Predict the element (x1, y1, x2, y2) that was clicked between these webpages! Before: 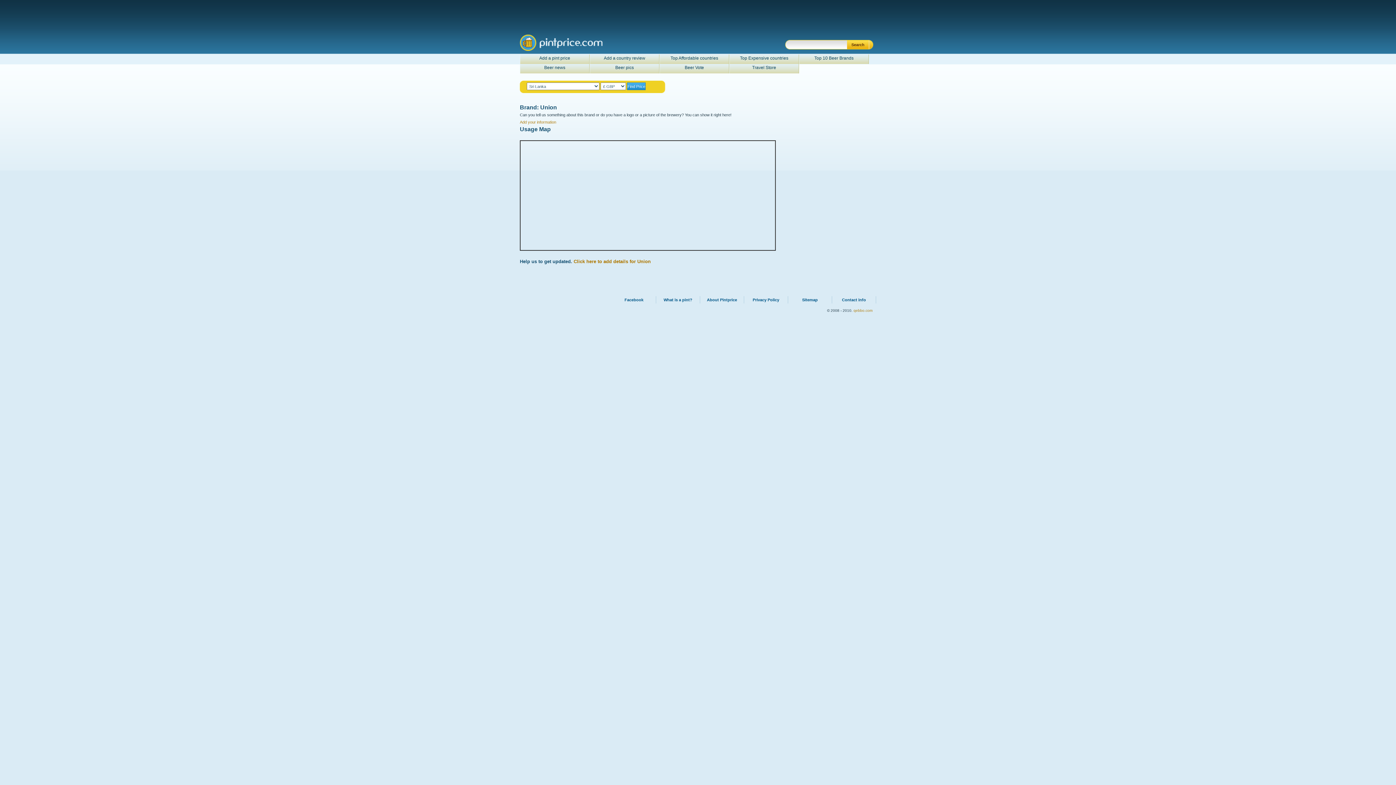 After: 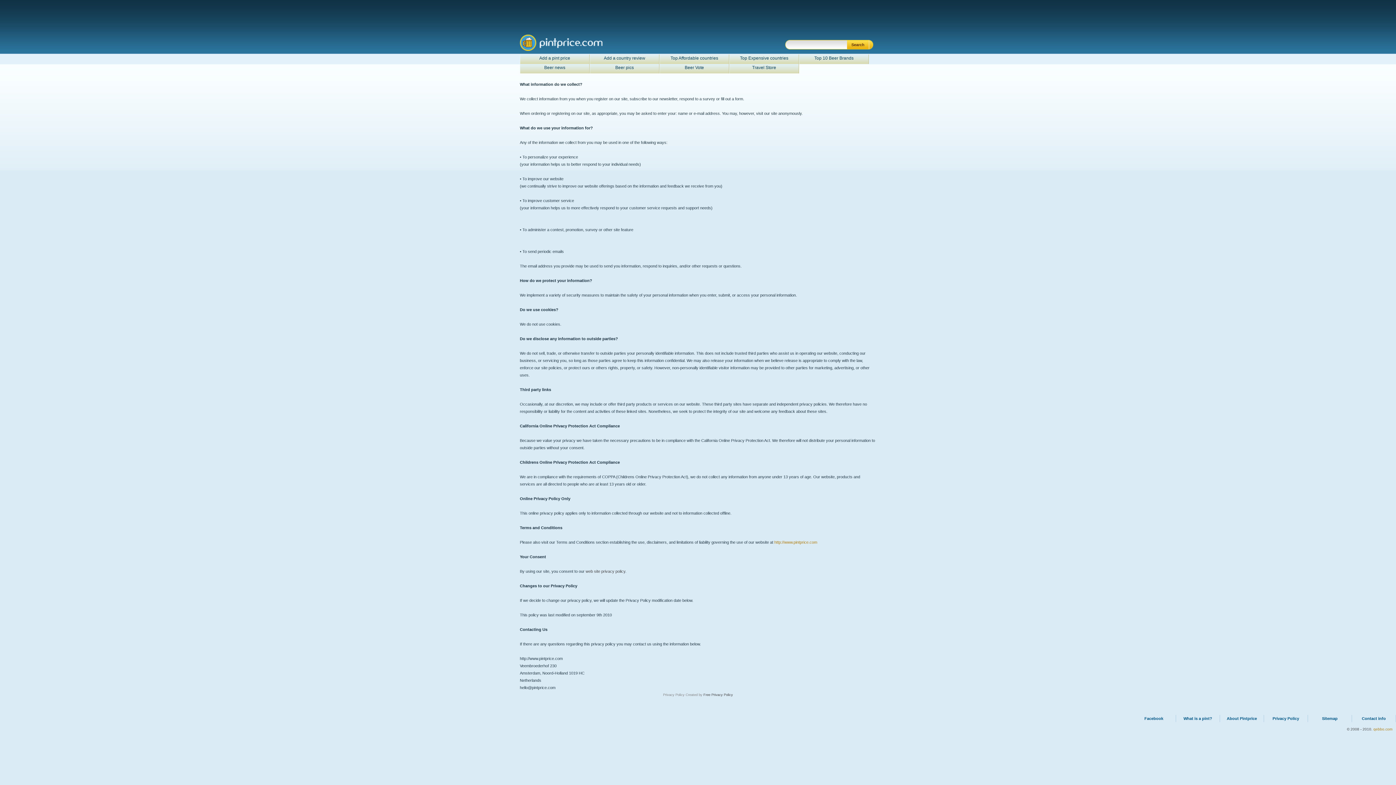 Action: label: Privacy Policy bbox: (744, 296, 788, 303)